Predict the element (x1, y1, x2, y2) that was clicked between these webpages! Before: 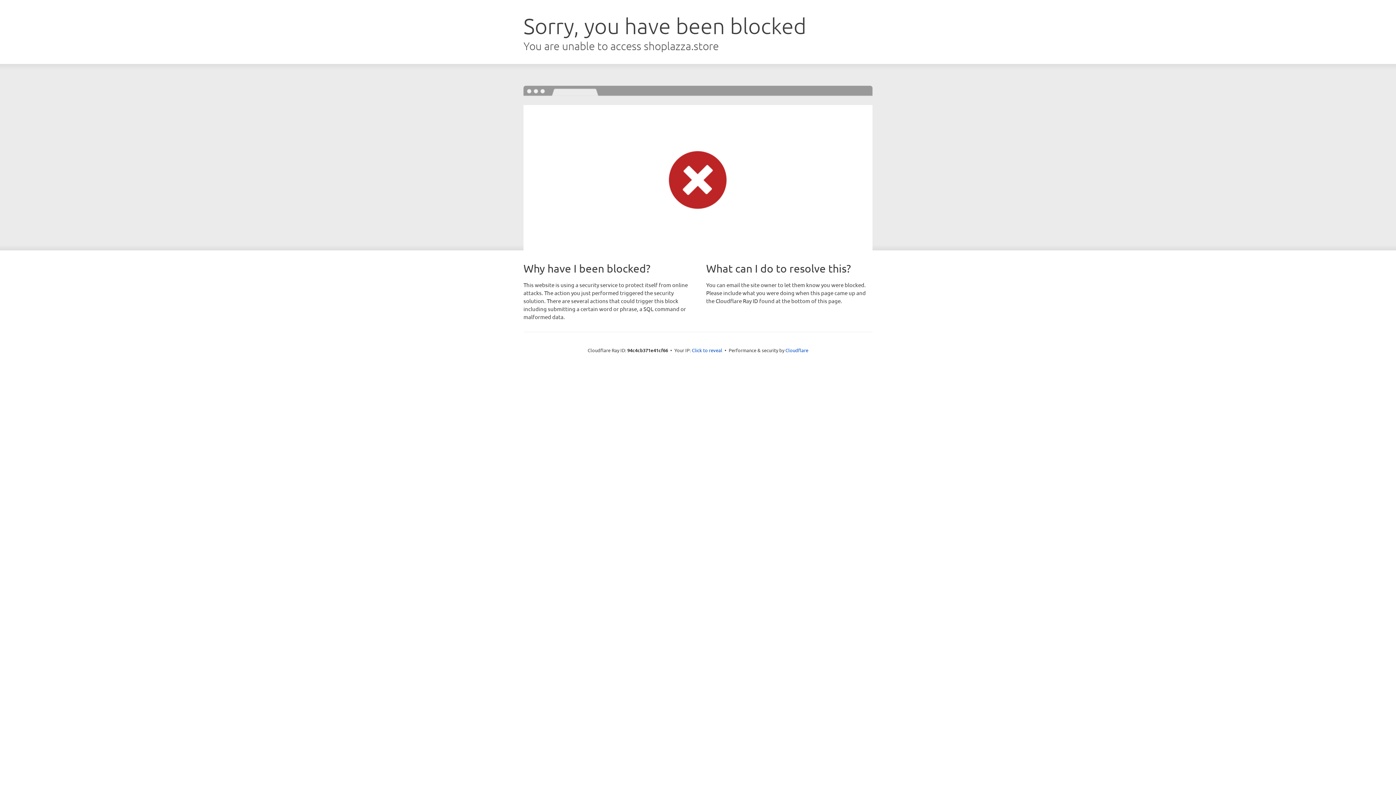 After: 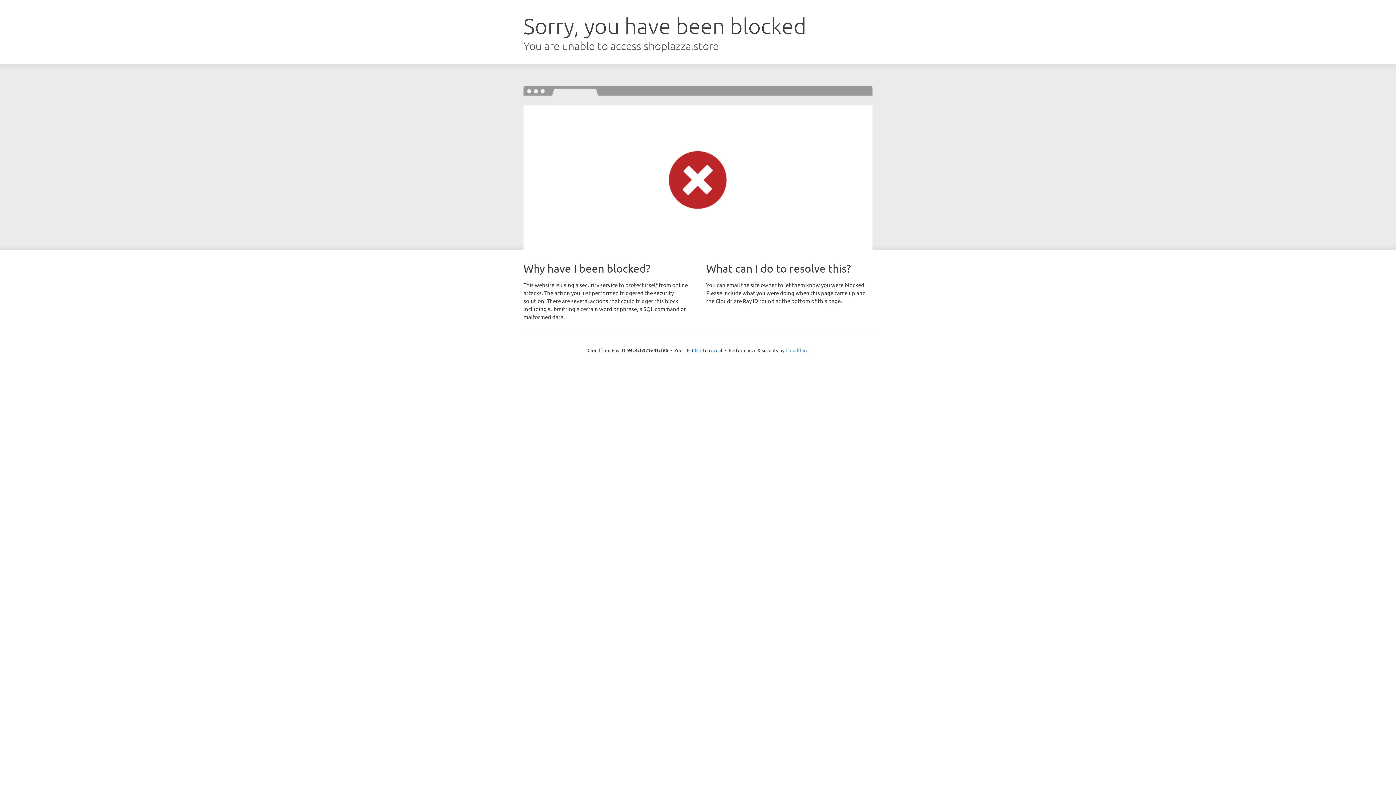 Action: bbox: (785, 347, 808, 353) label: Cloudflare